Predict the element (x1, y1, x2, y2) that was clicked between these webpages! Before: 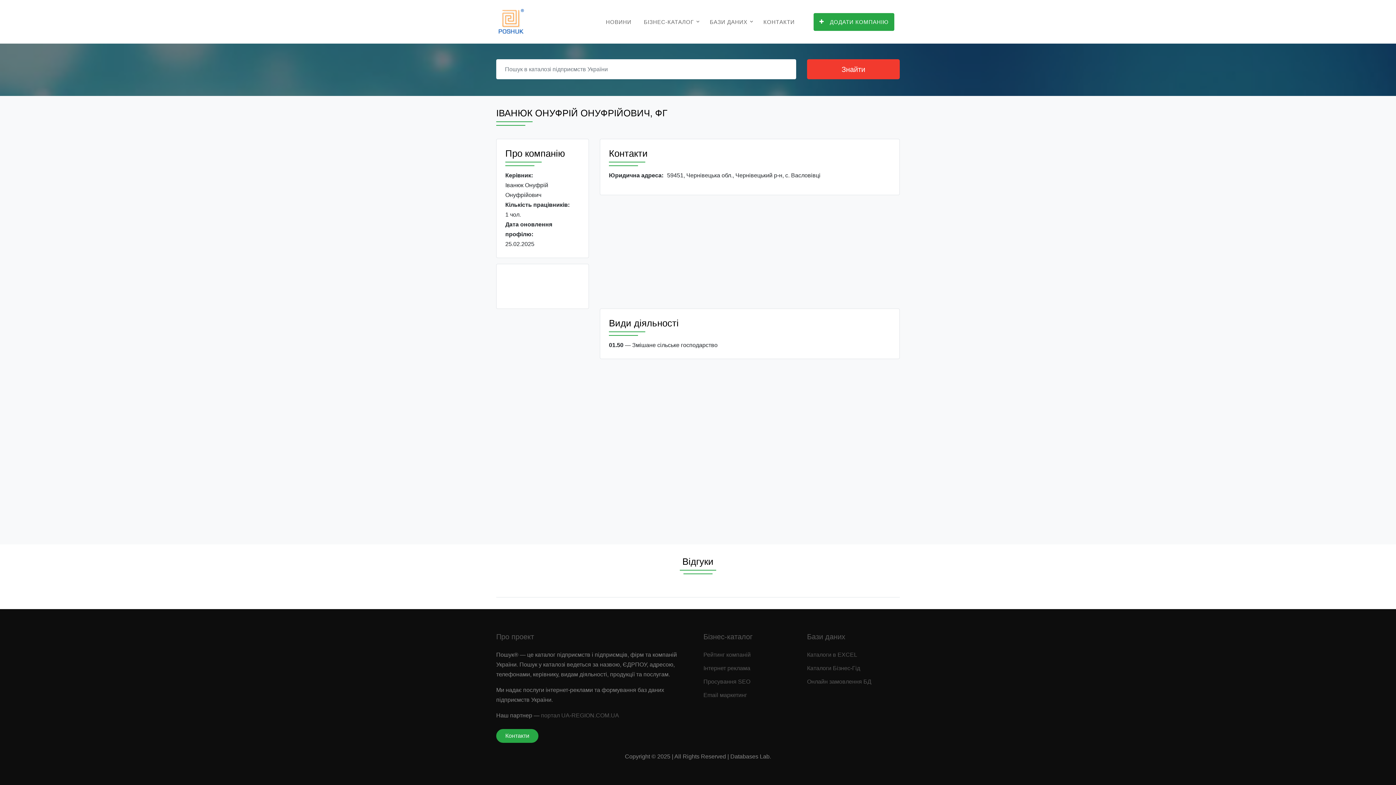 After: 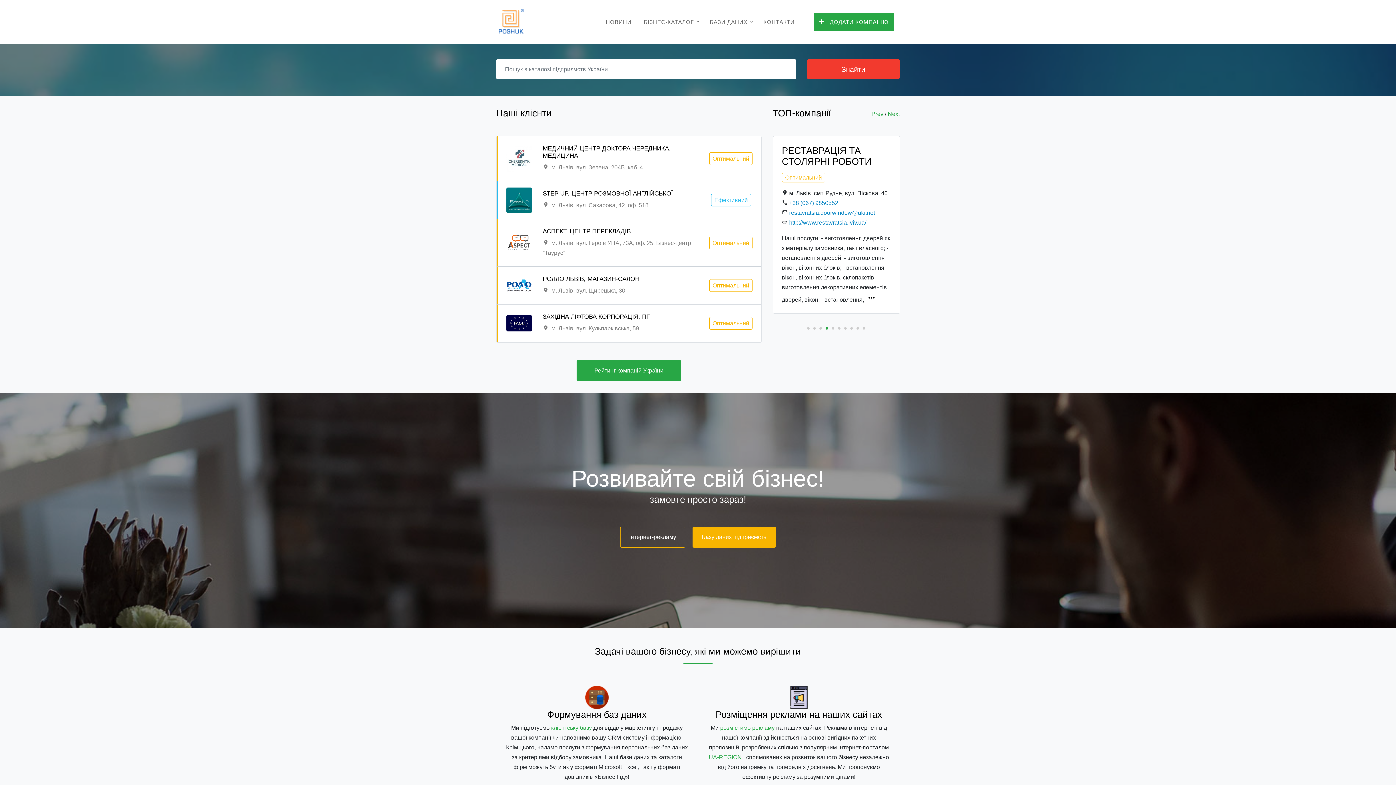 Action: bbox: (496, 15, 525, 26)